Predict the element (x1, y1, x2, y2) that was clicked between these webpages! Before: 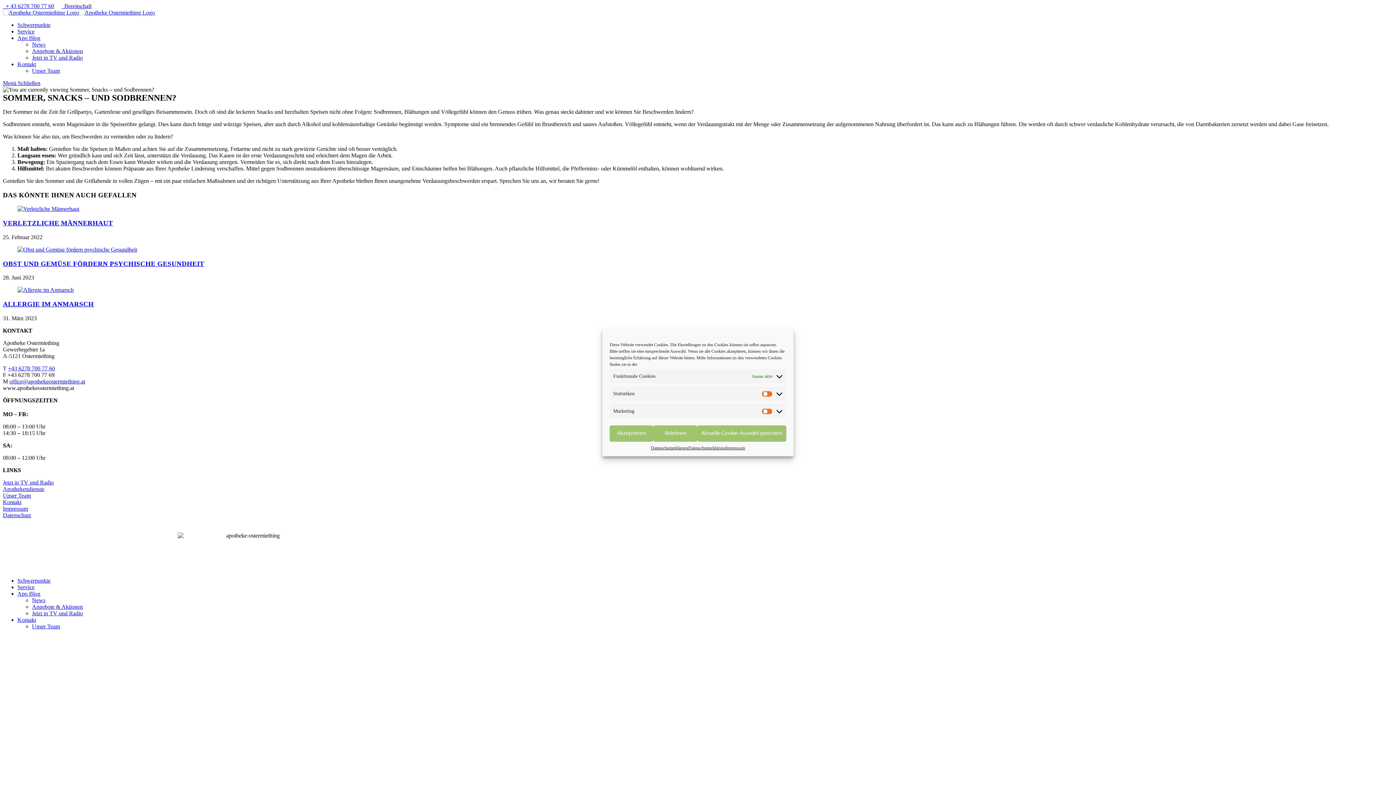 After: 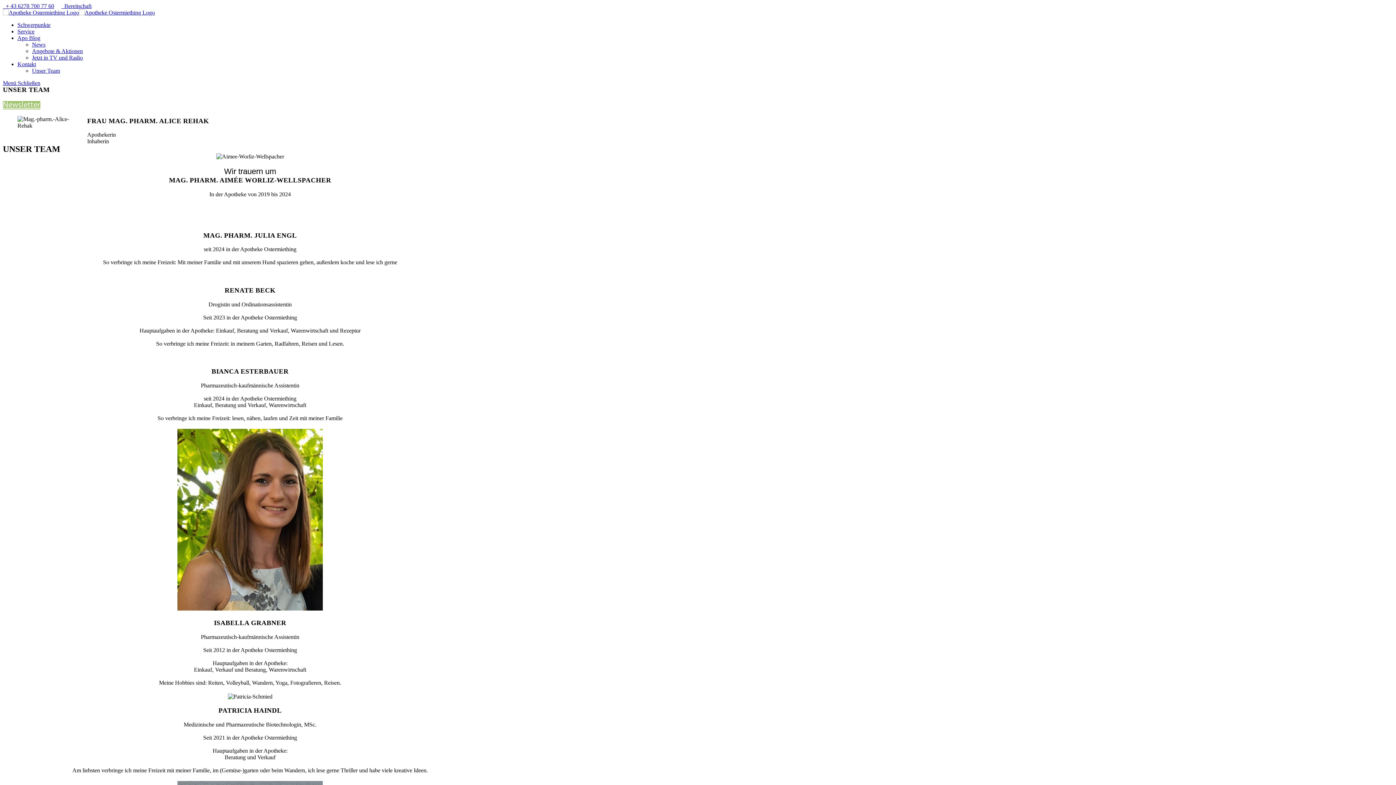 Action: label: Unser Team bbox: (32, 67, 60, 73)